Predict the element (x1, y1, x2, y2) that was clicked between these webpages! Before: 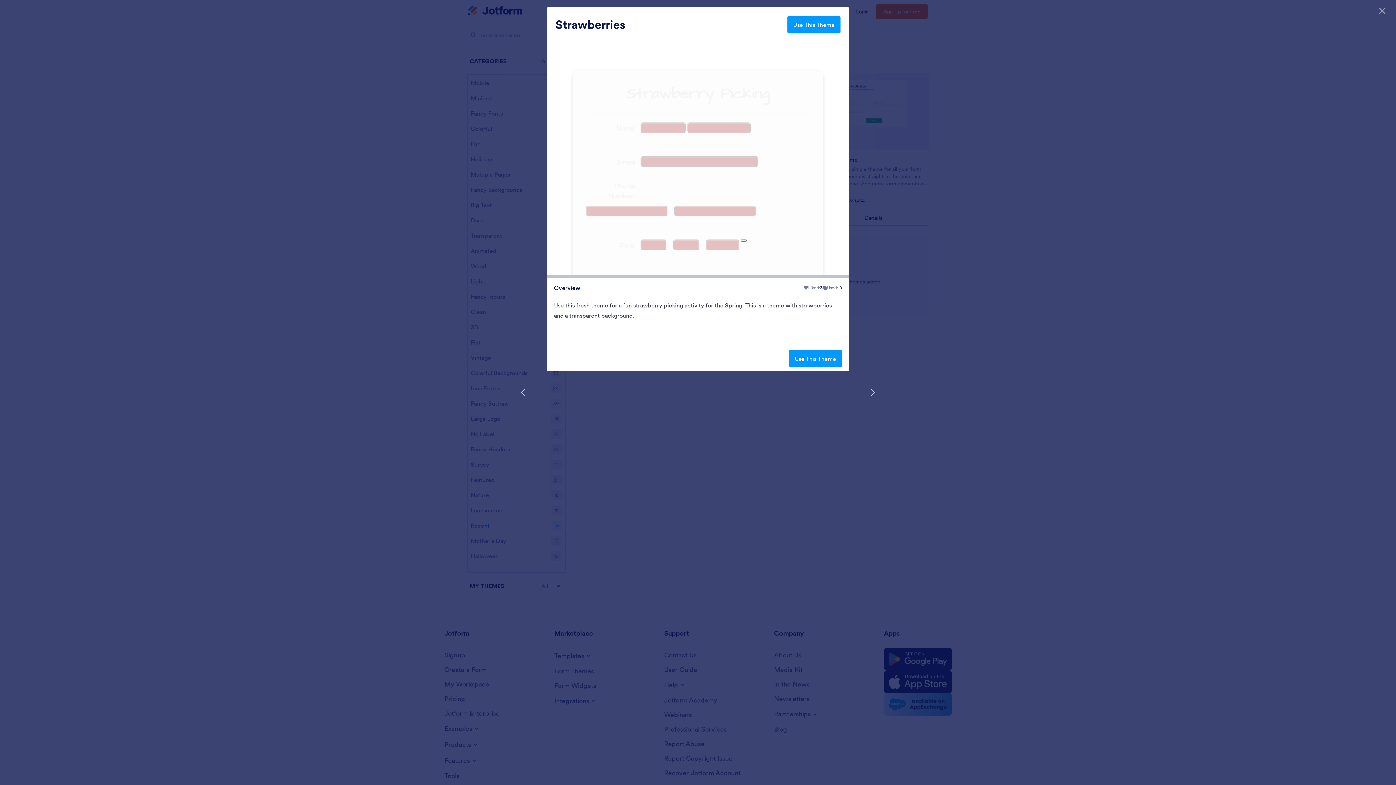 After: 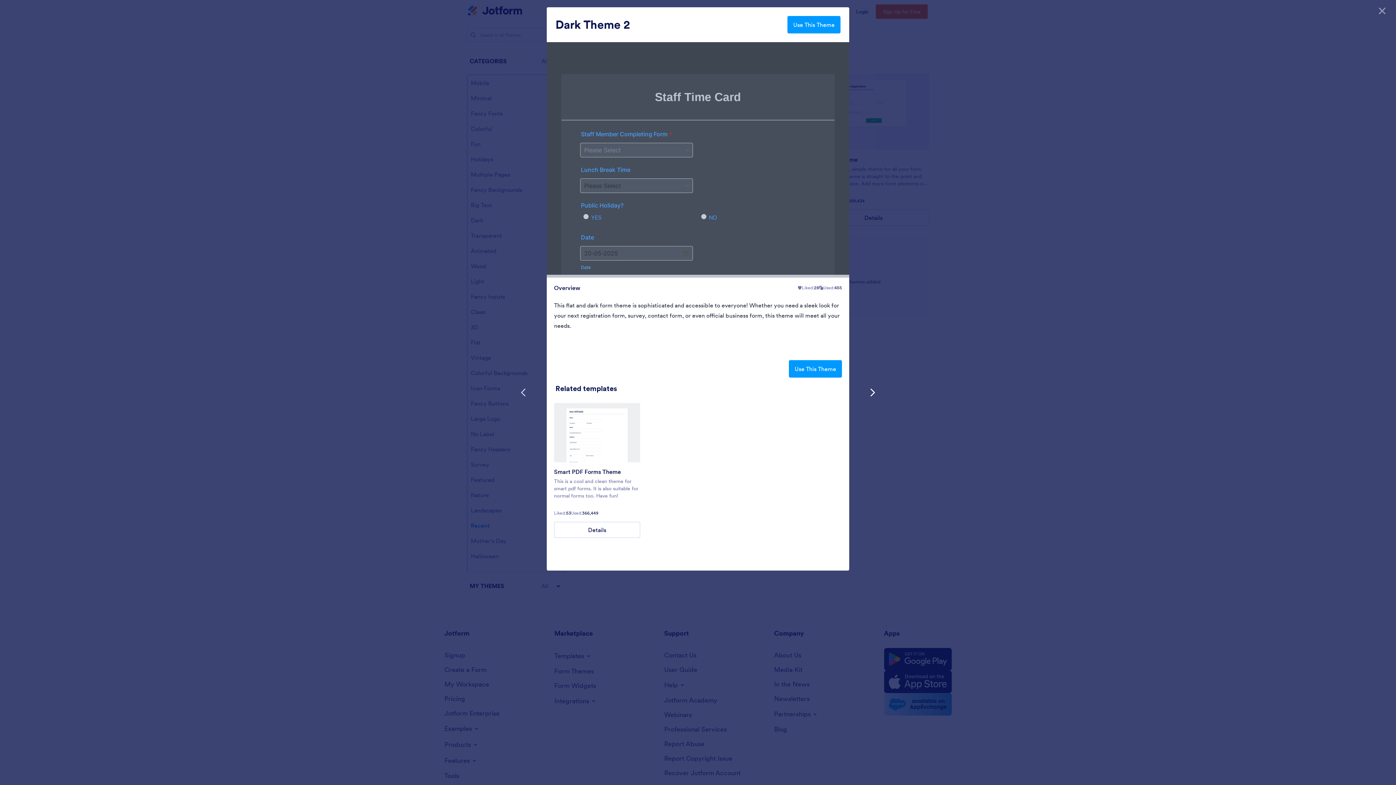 Action: label: Next Template bbox: (861, 381, 884, 404)